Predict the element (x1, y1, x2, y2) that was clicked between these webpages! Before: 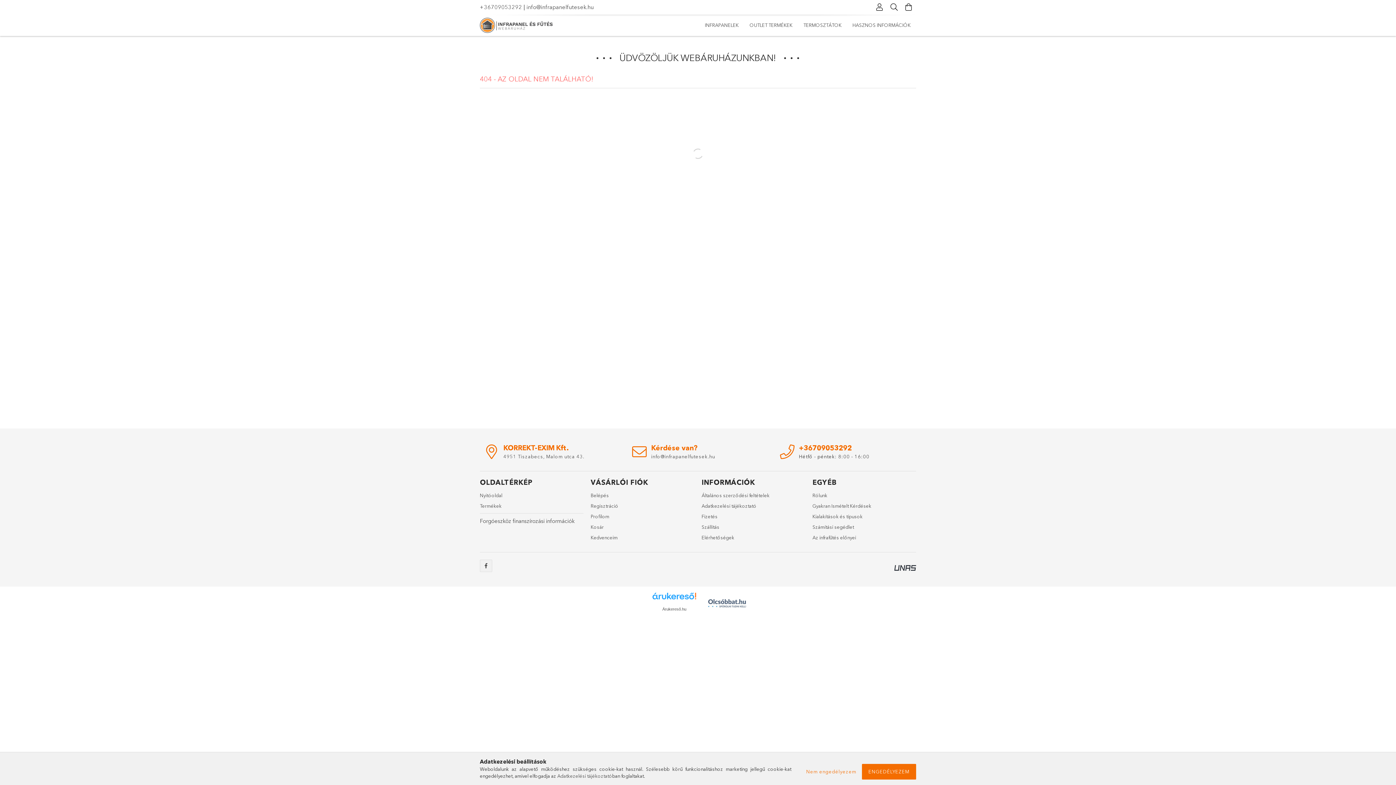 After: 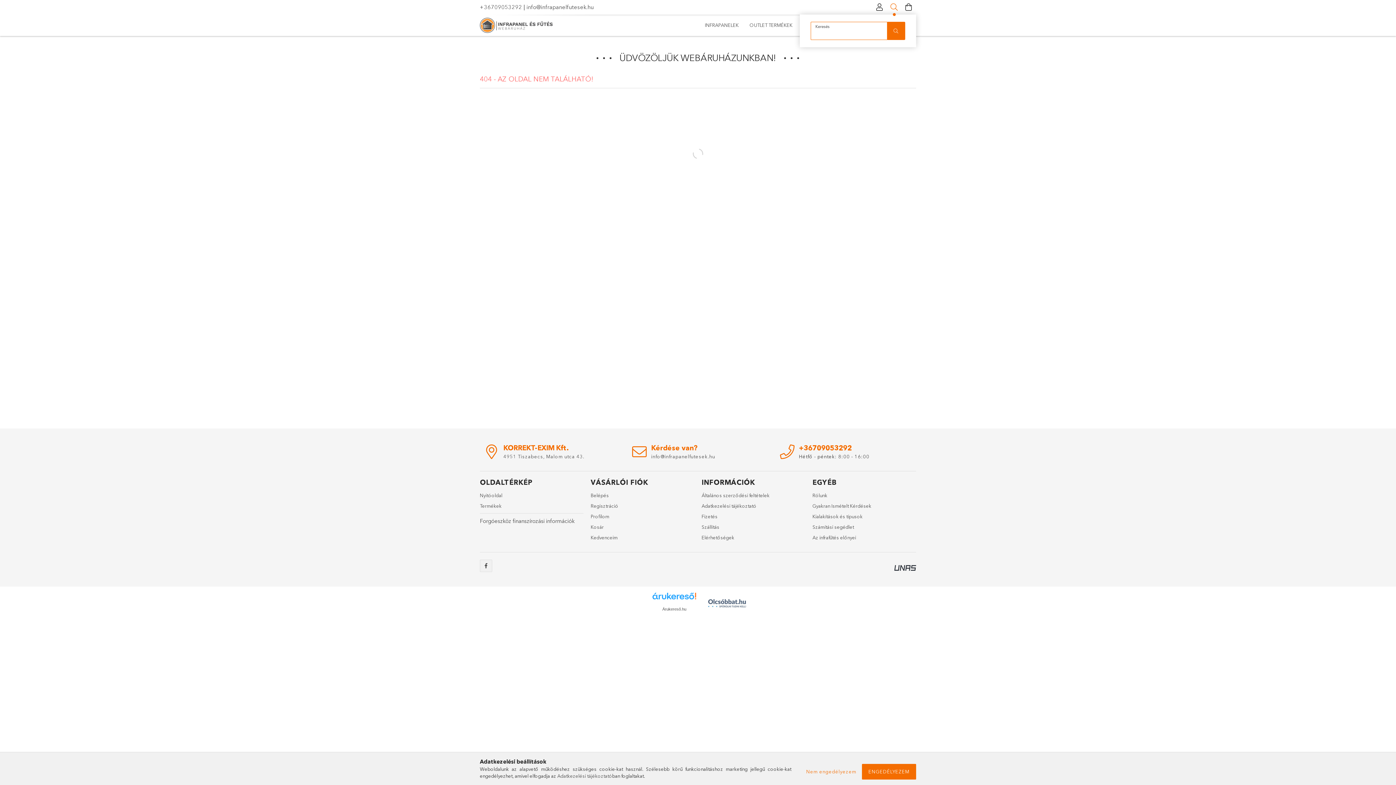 Action: bbox: (887, 0, 901, 14) label: Keresés